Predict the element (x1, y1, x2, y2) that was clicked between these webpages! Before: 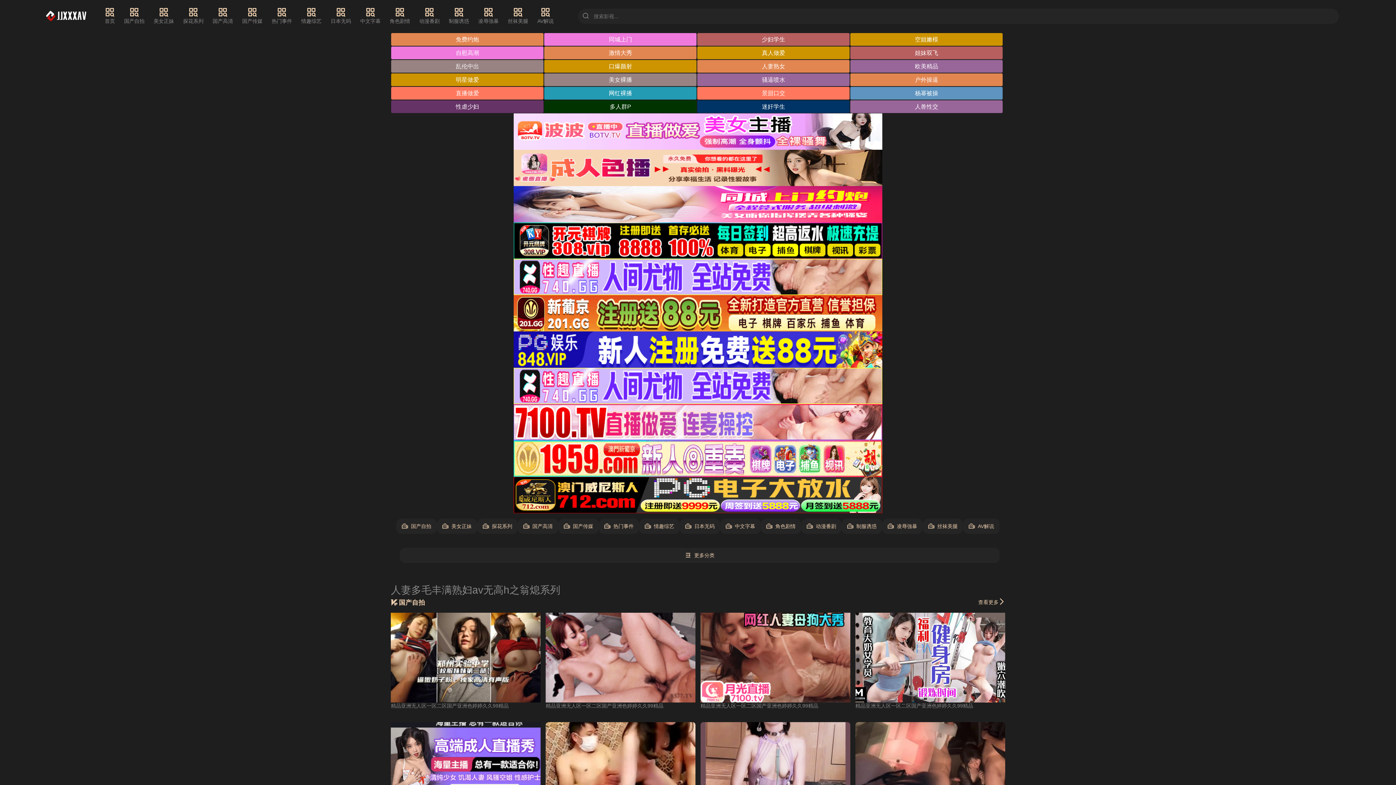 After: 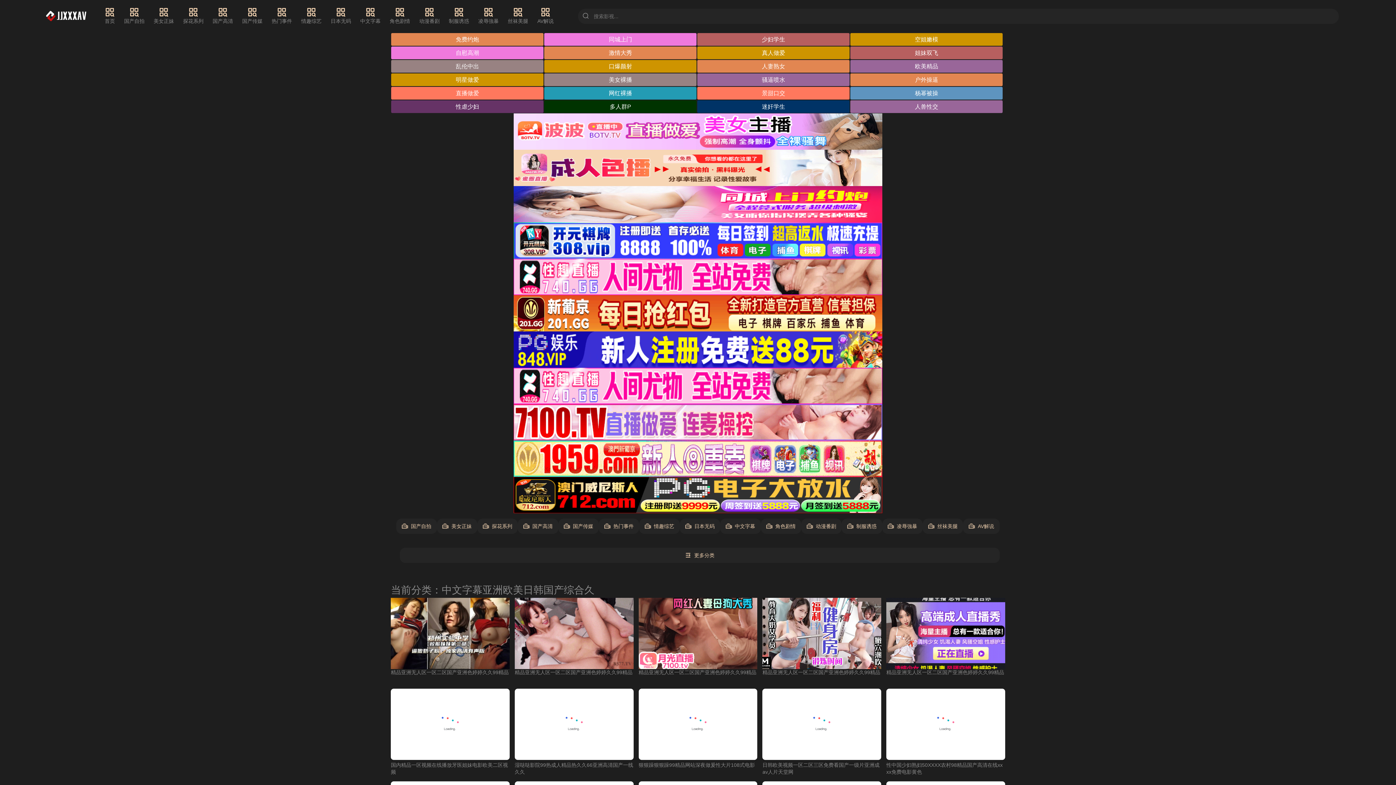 Action: label: 中文字幕 bbox: (360, 7, 380, 25)